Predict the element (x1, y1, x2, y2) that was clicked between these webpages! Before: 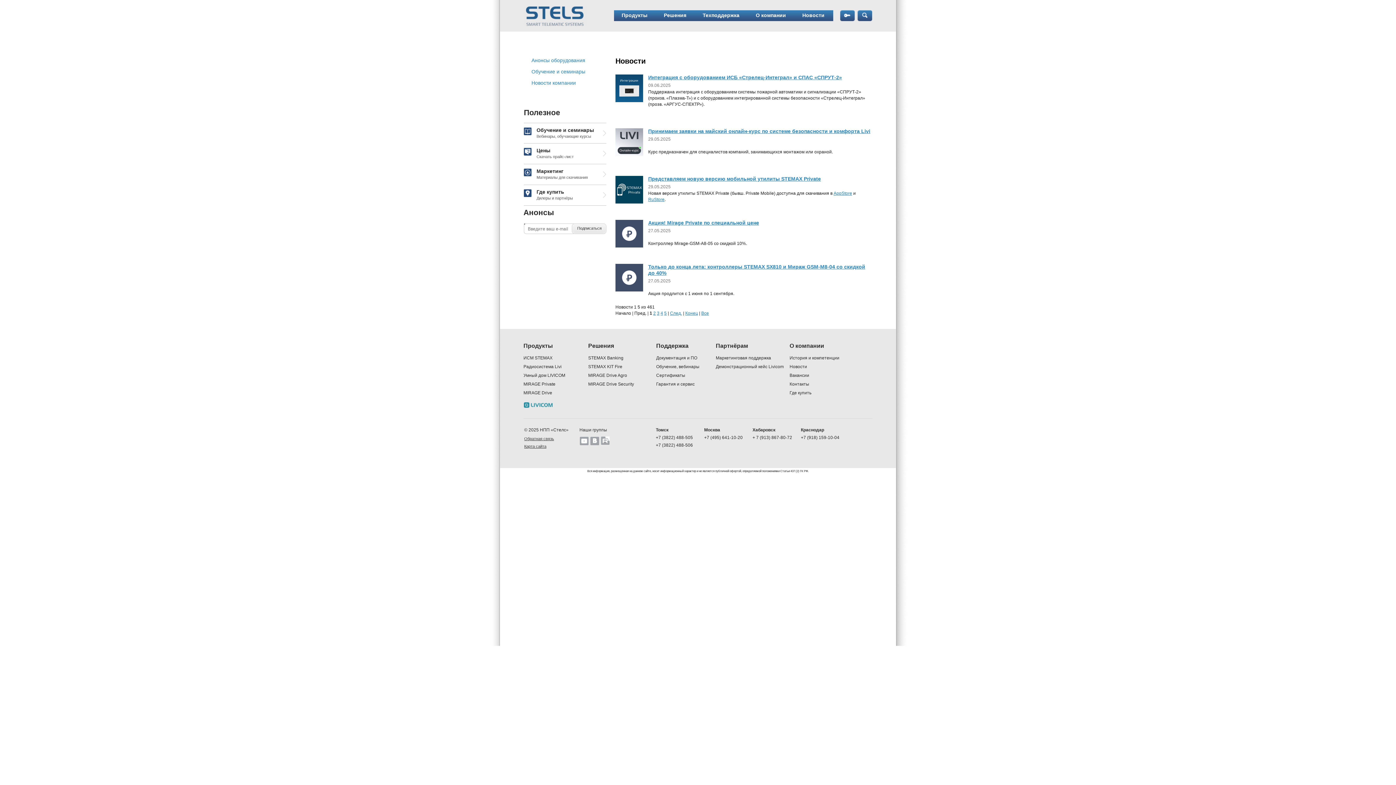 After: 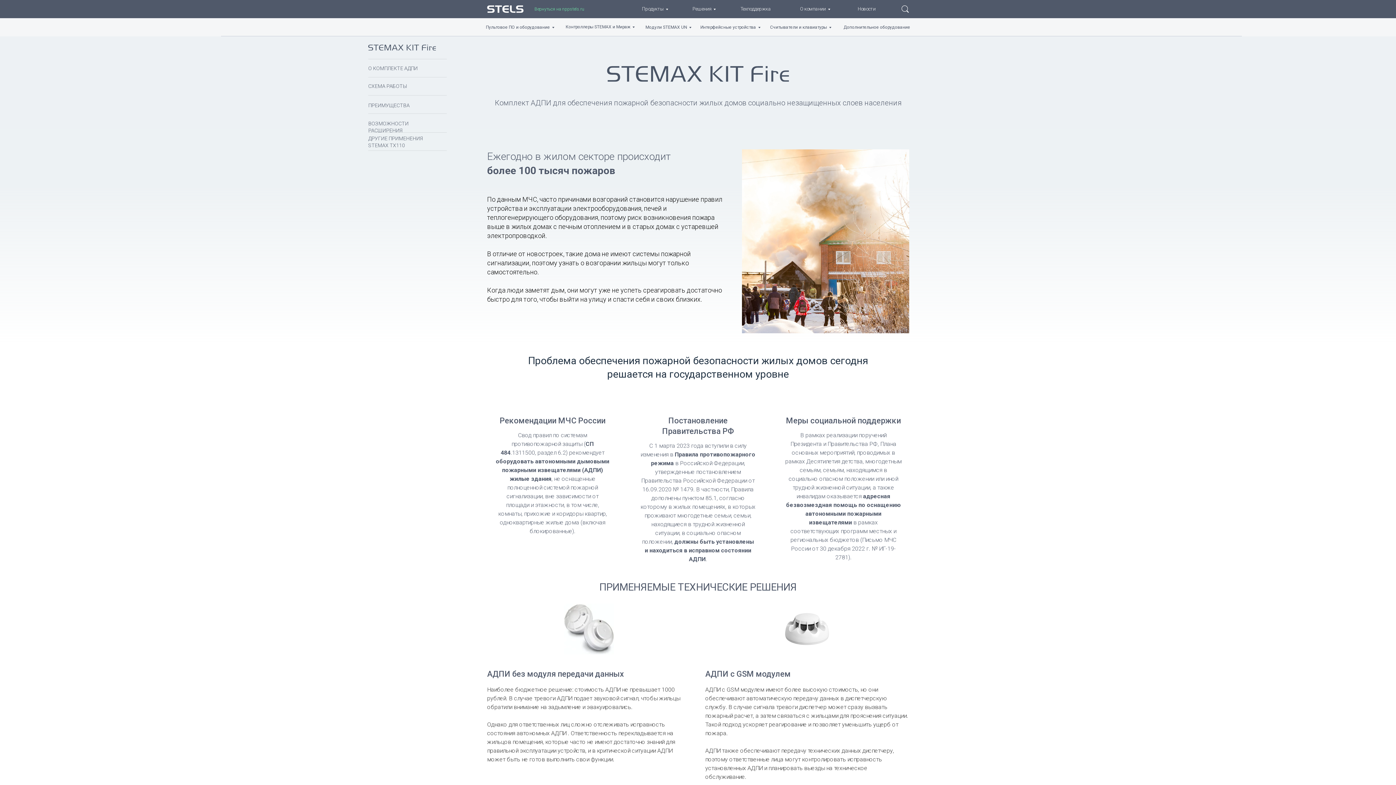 Action: bbox: (588, 364, 655, 370) label: STEMAX KIT Fire